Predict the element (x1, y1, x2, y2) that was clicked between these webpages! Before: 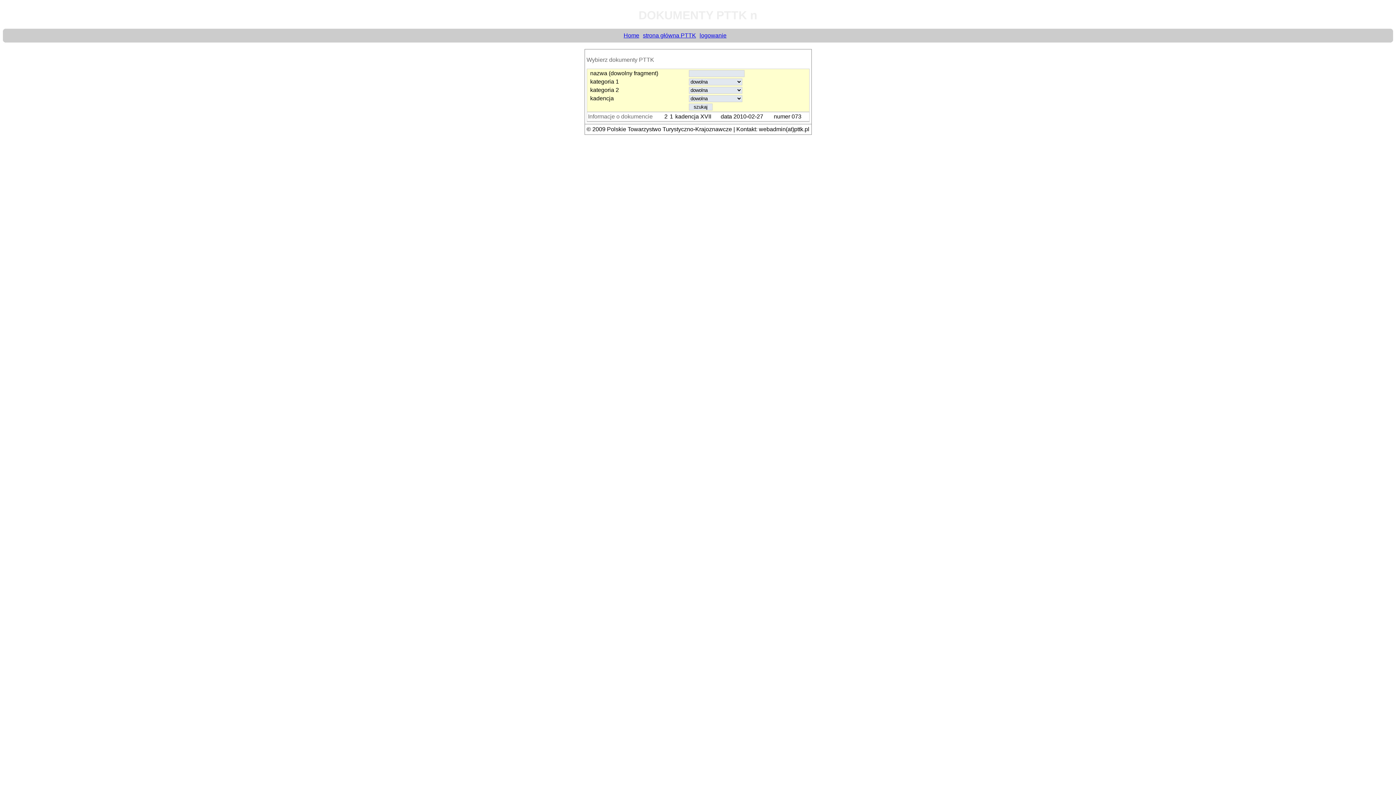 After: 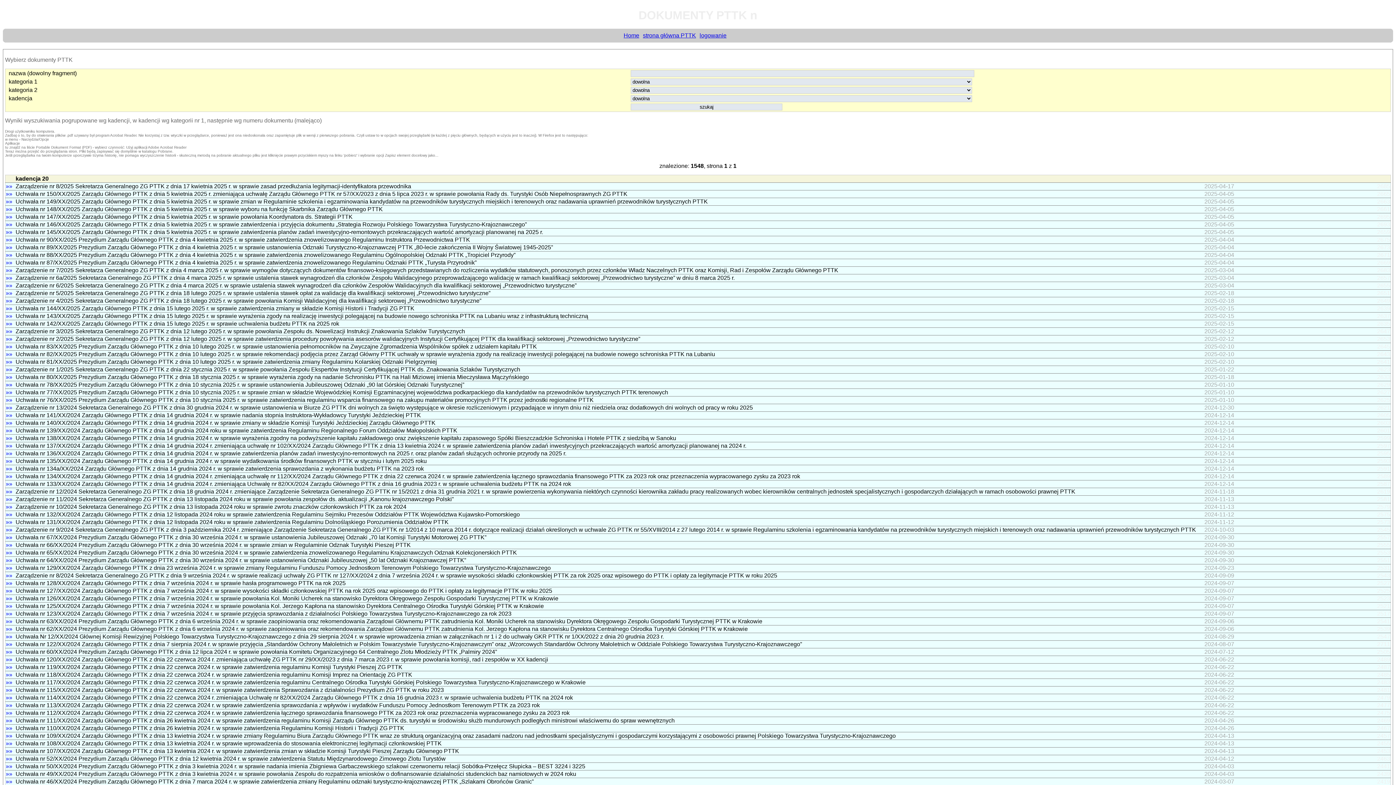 Action: bbox: (623, 32, 639, 38) label: Home